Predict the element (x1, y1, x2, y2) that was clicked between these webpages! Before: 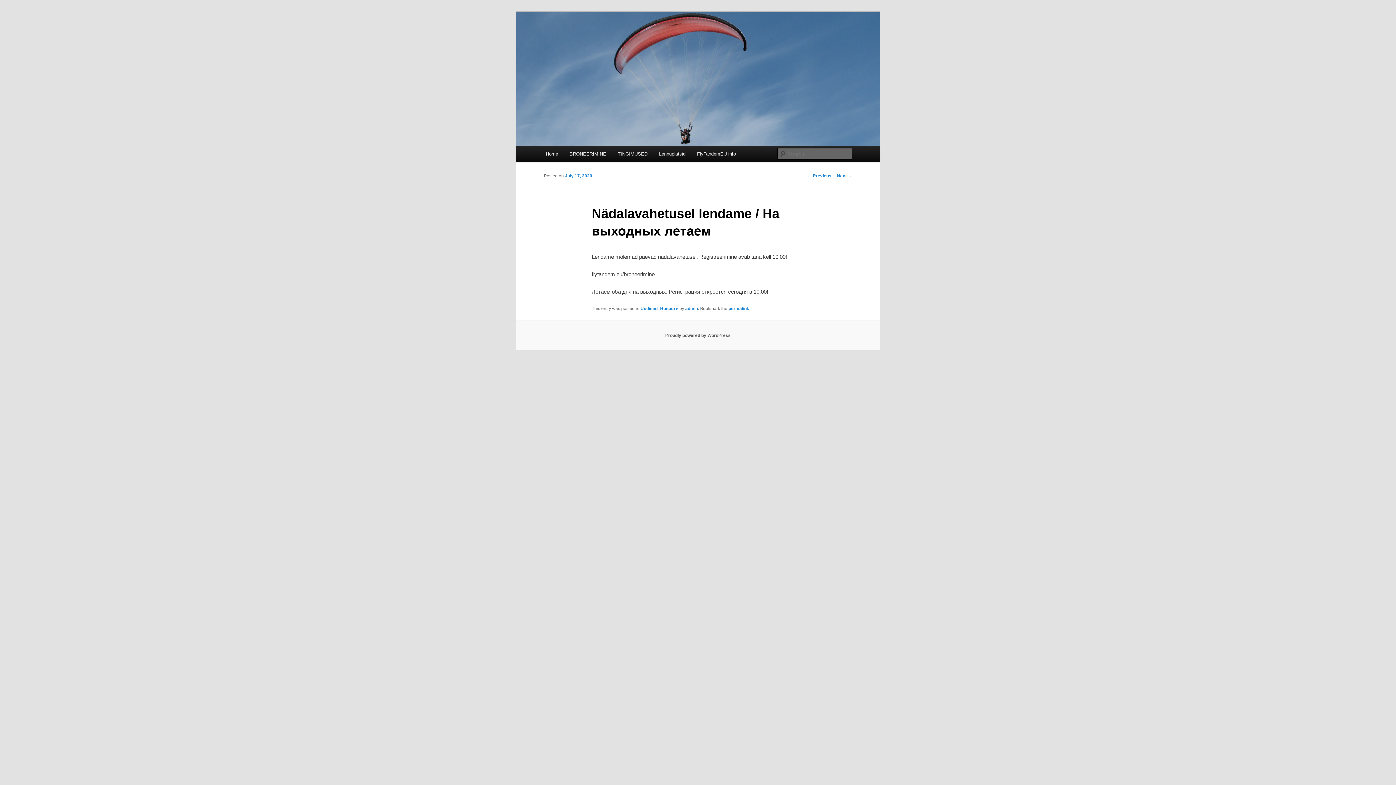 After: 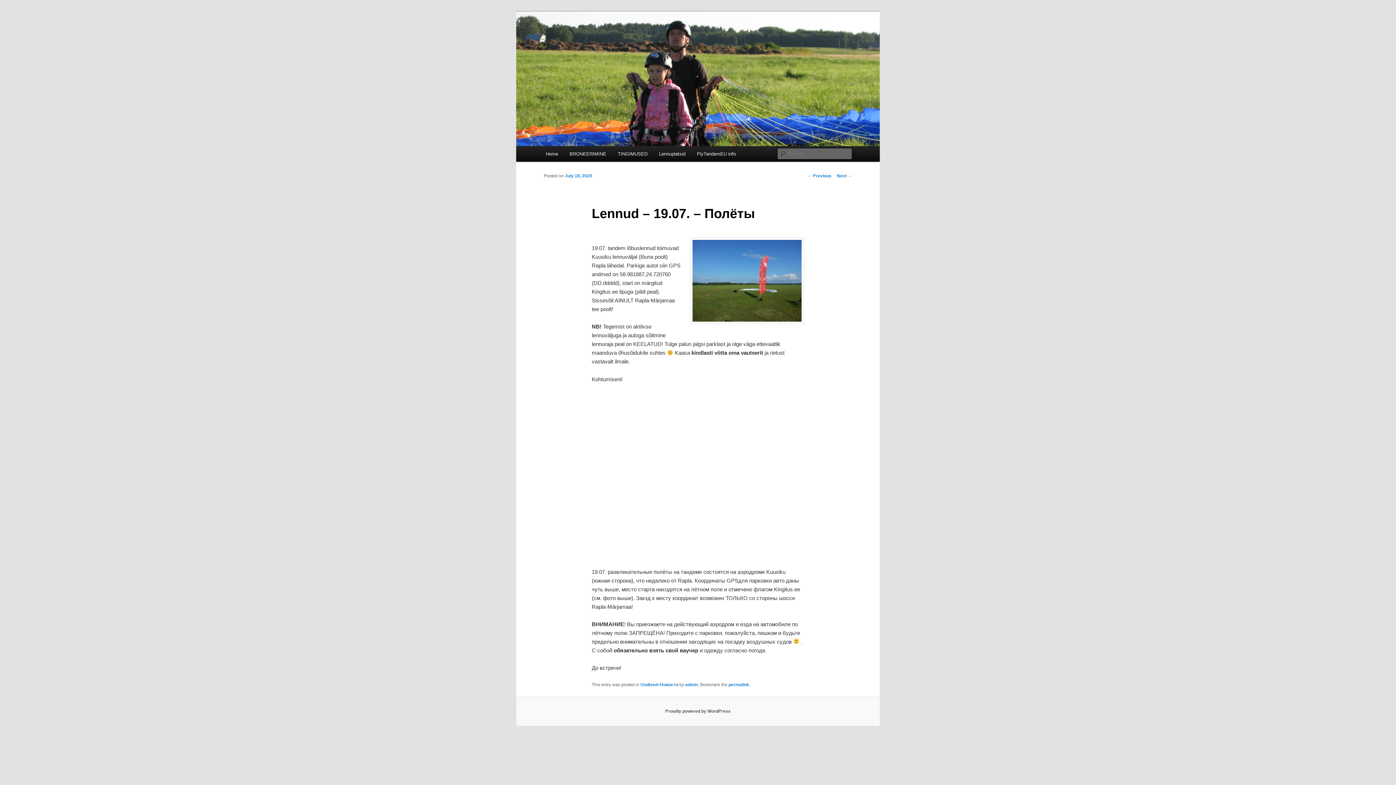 Action: bbox: (837, 173, 852, 178) label: Next →